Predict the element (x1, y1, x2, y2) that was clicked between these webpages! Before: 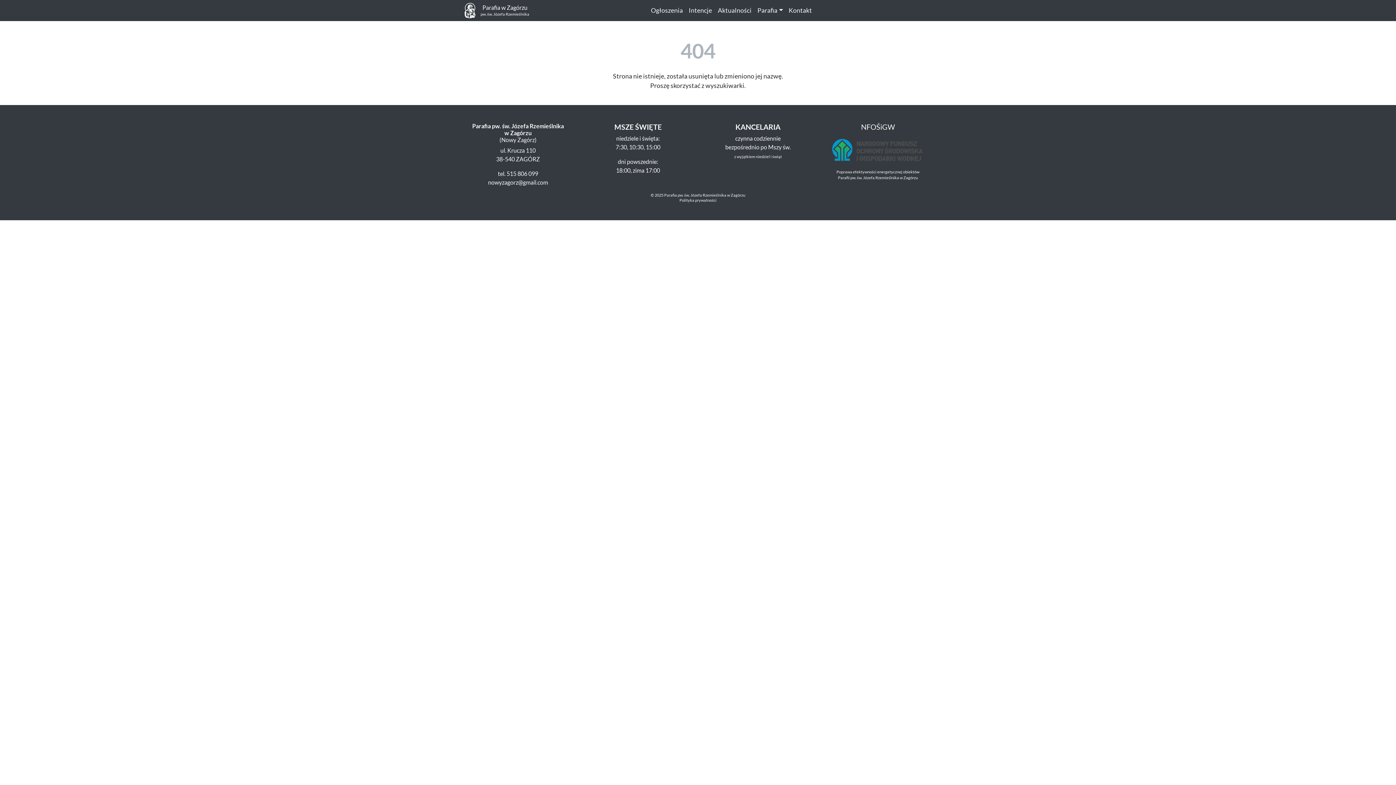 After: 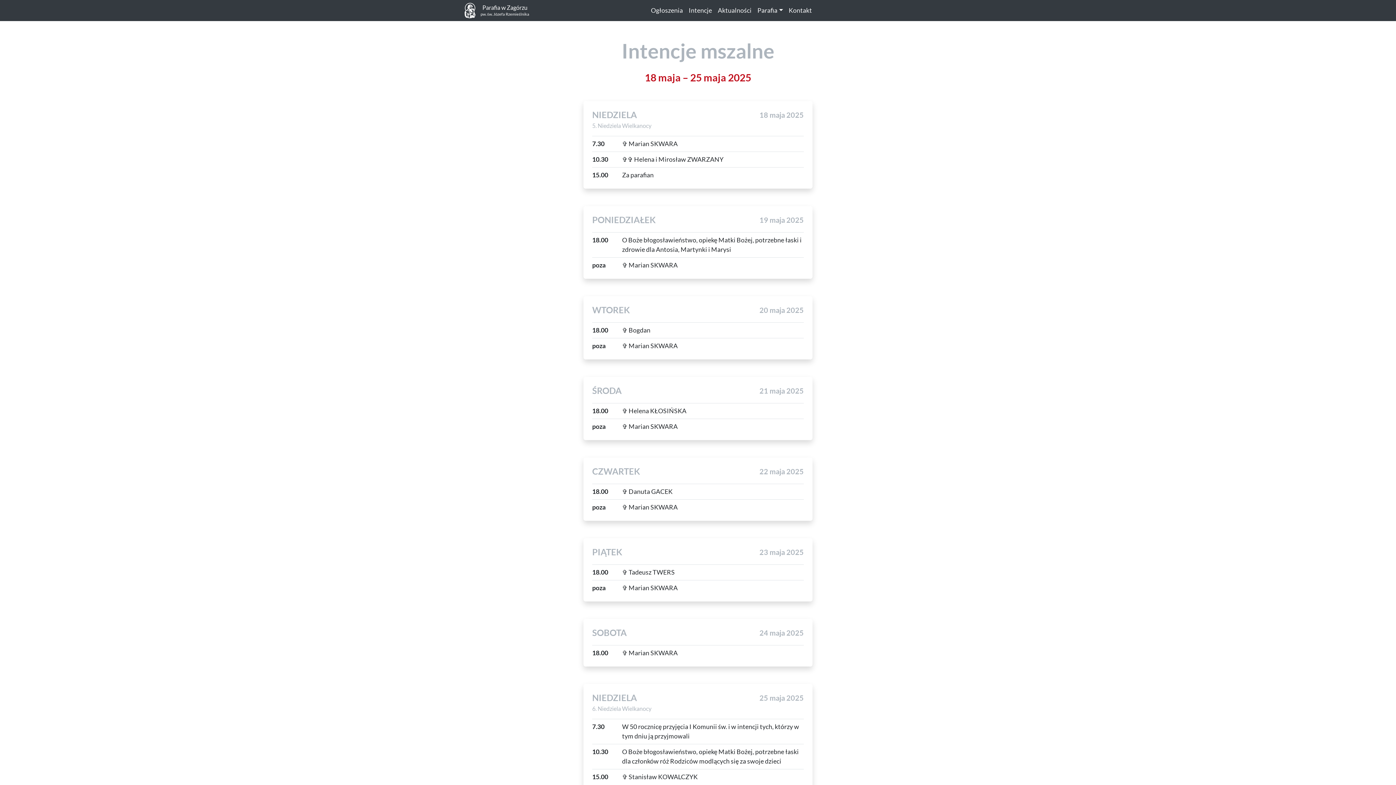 Action: bbox: (685, 2, 715, 18) label: Intencje